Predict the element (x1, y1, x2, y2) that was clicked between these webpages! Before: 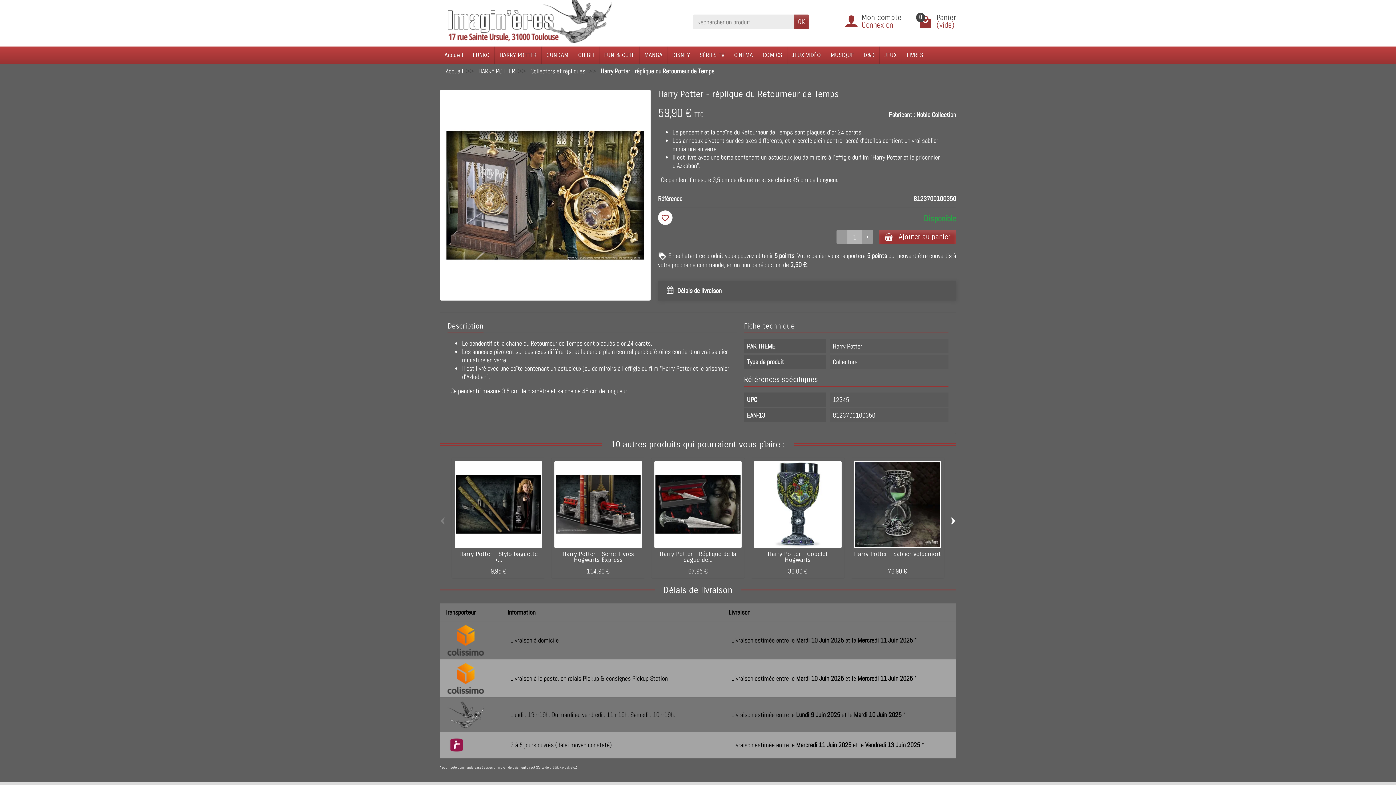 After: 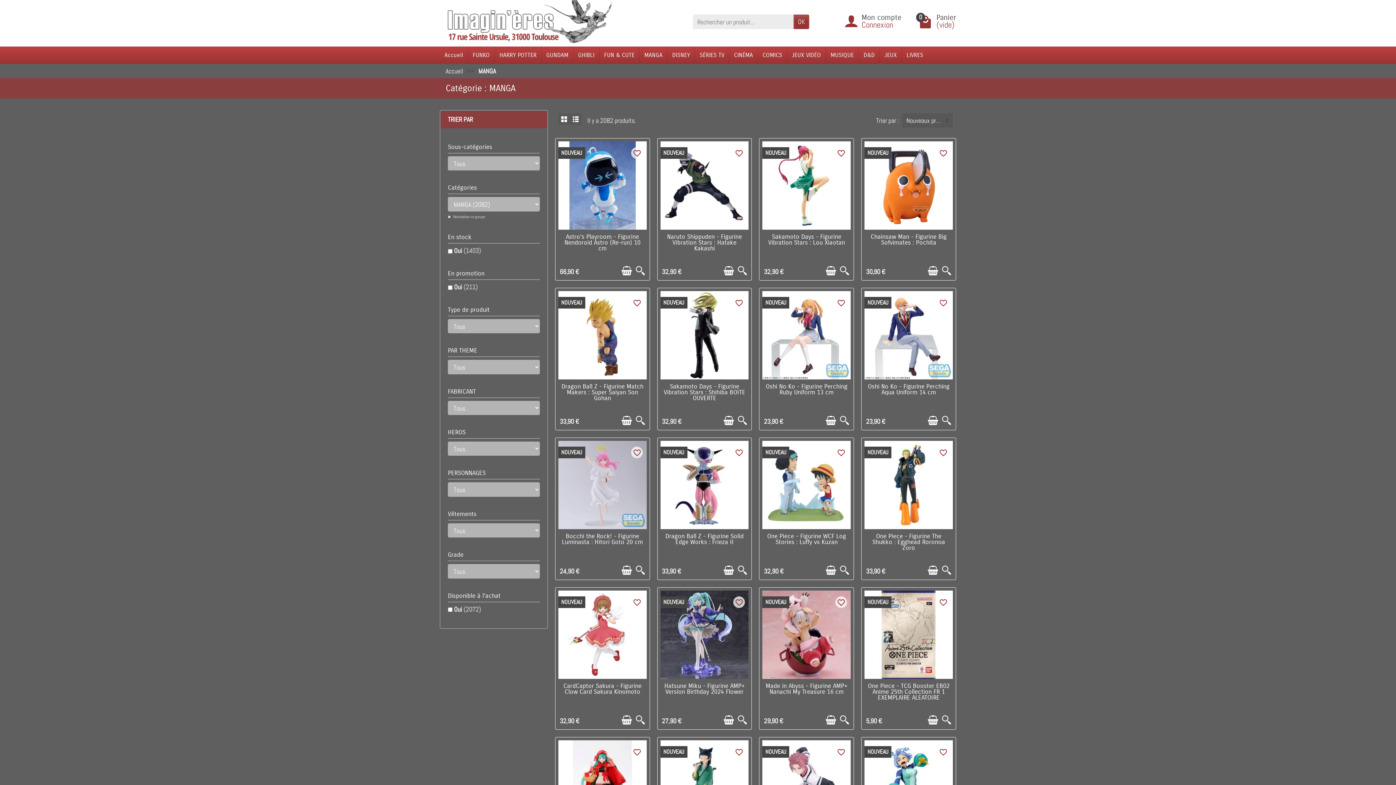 Action: label: MANGA bbox: (639, 46, 667, 64)